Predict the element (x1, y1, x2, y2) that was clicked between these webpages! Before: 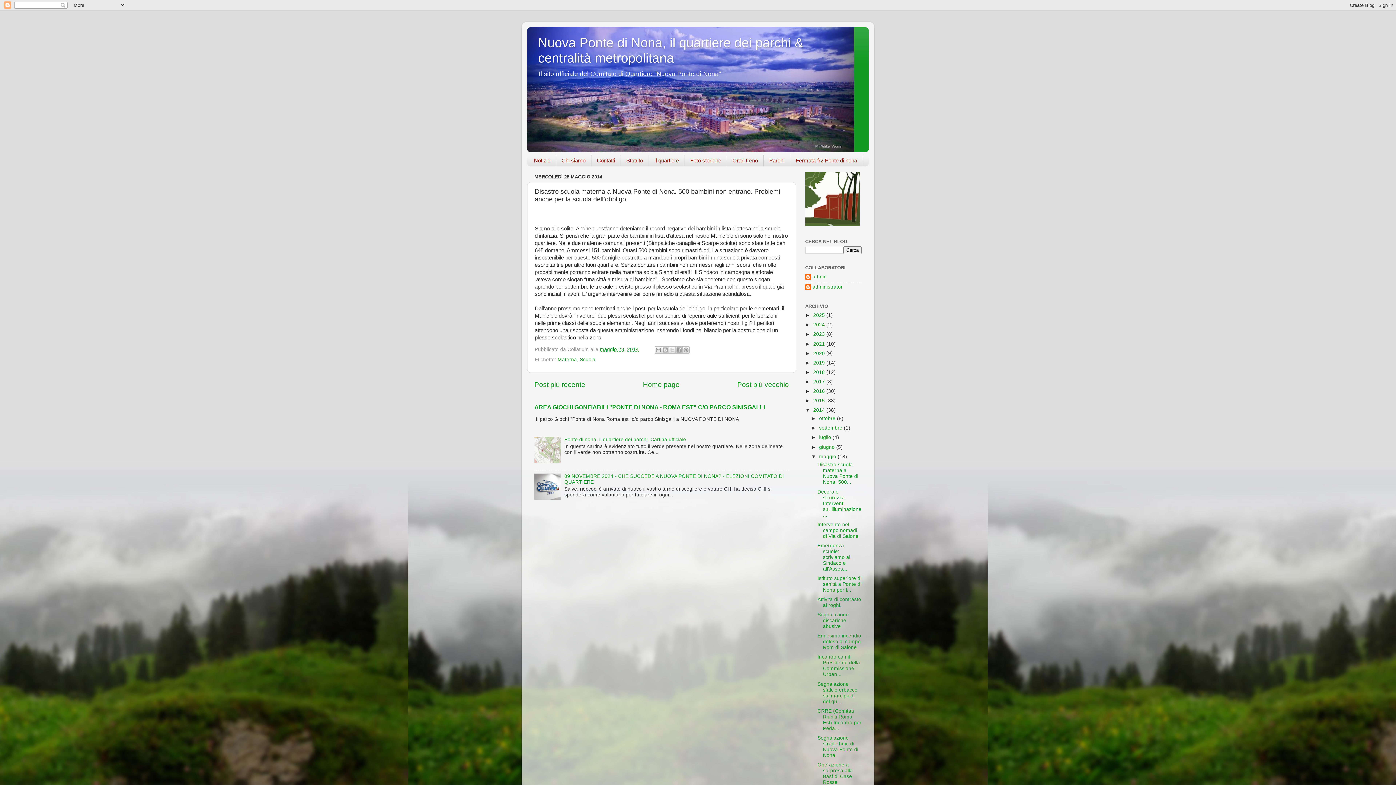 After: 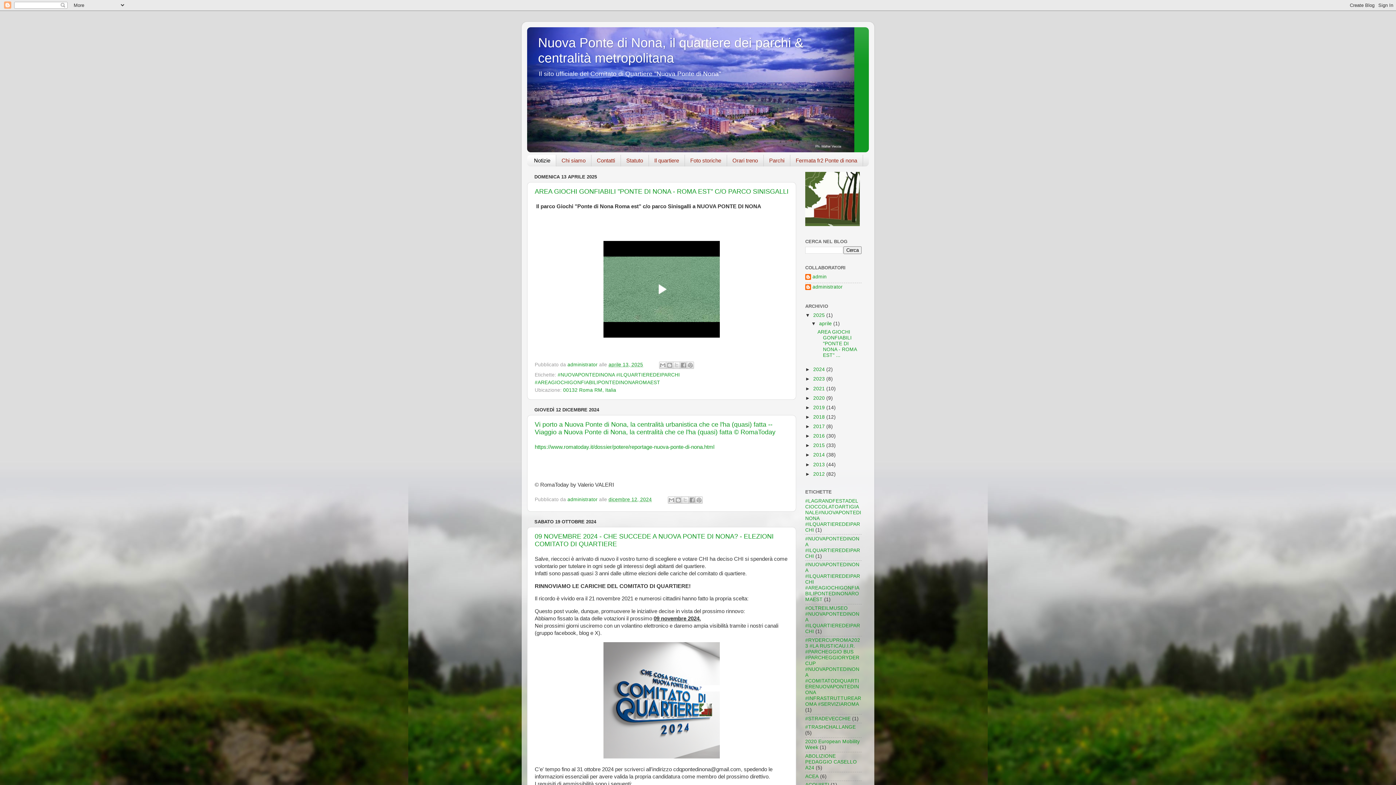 Action: bbox: (643, 380, 679, 388) label: Home page